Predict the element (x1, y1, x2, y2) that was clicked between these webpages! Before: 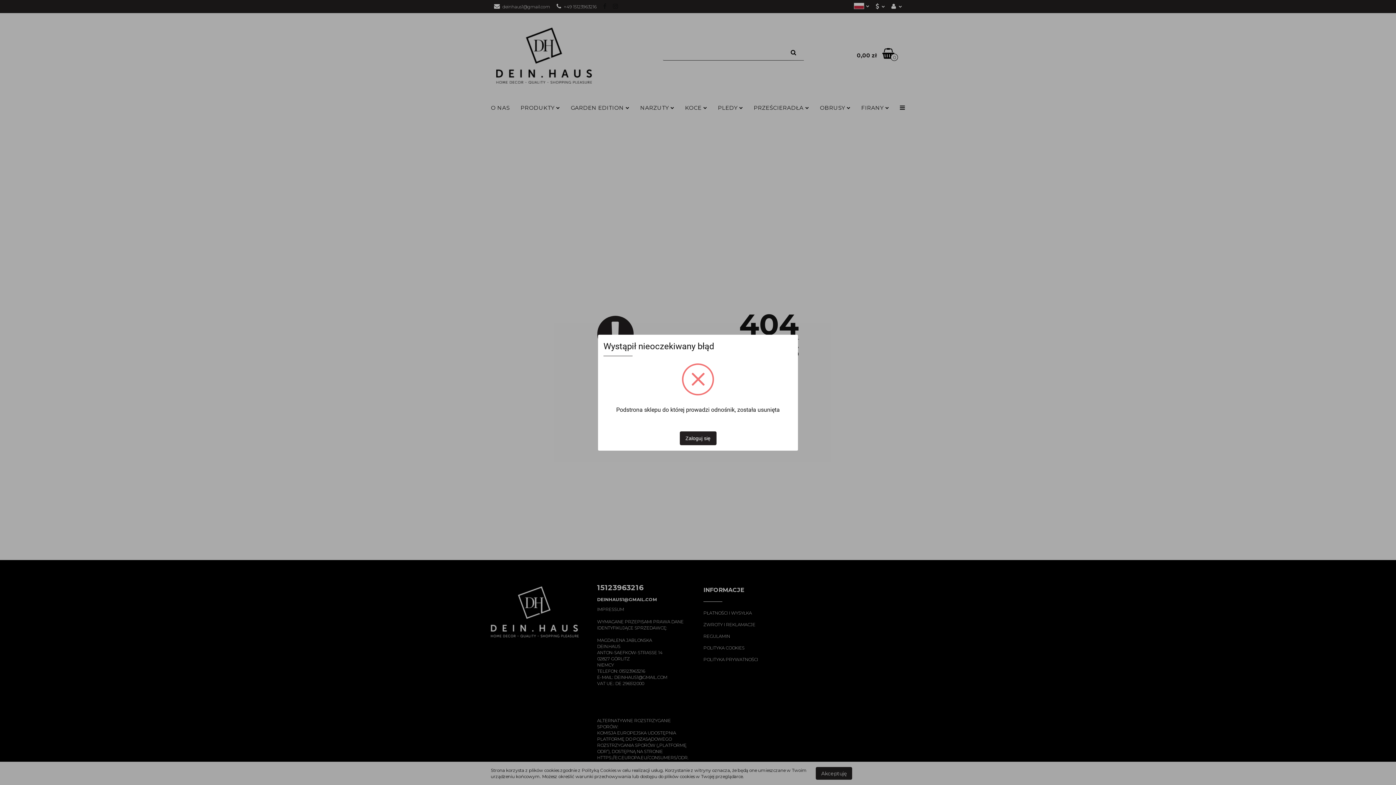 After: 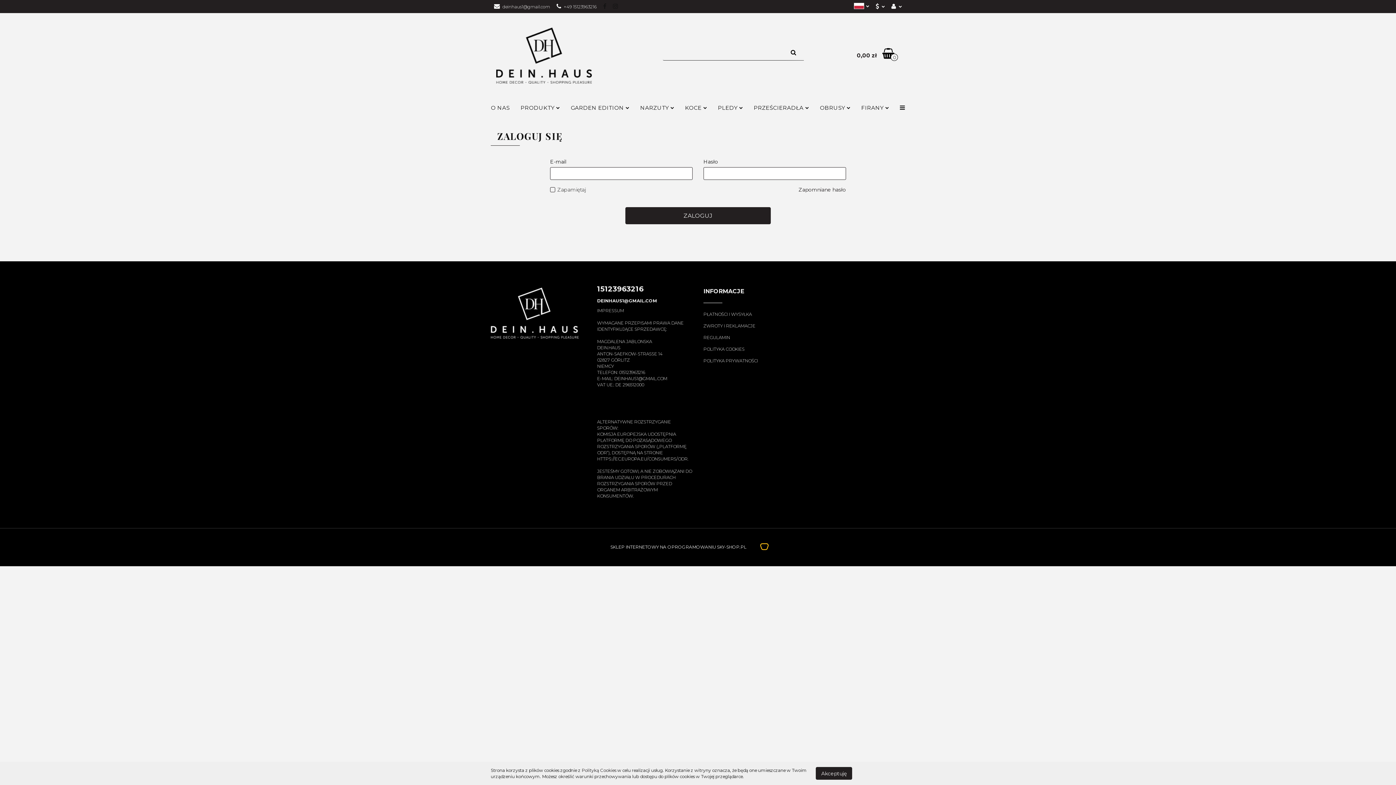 Action: bbox: (679, 431, 716, 445) label: Zaloguj się